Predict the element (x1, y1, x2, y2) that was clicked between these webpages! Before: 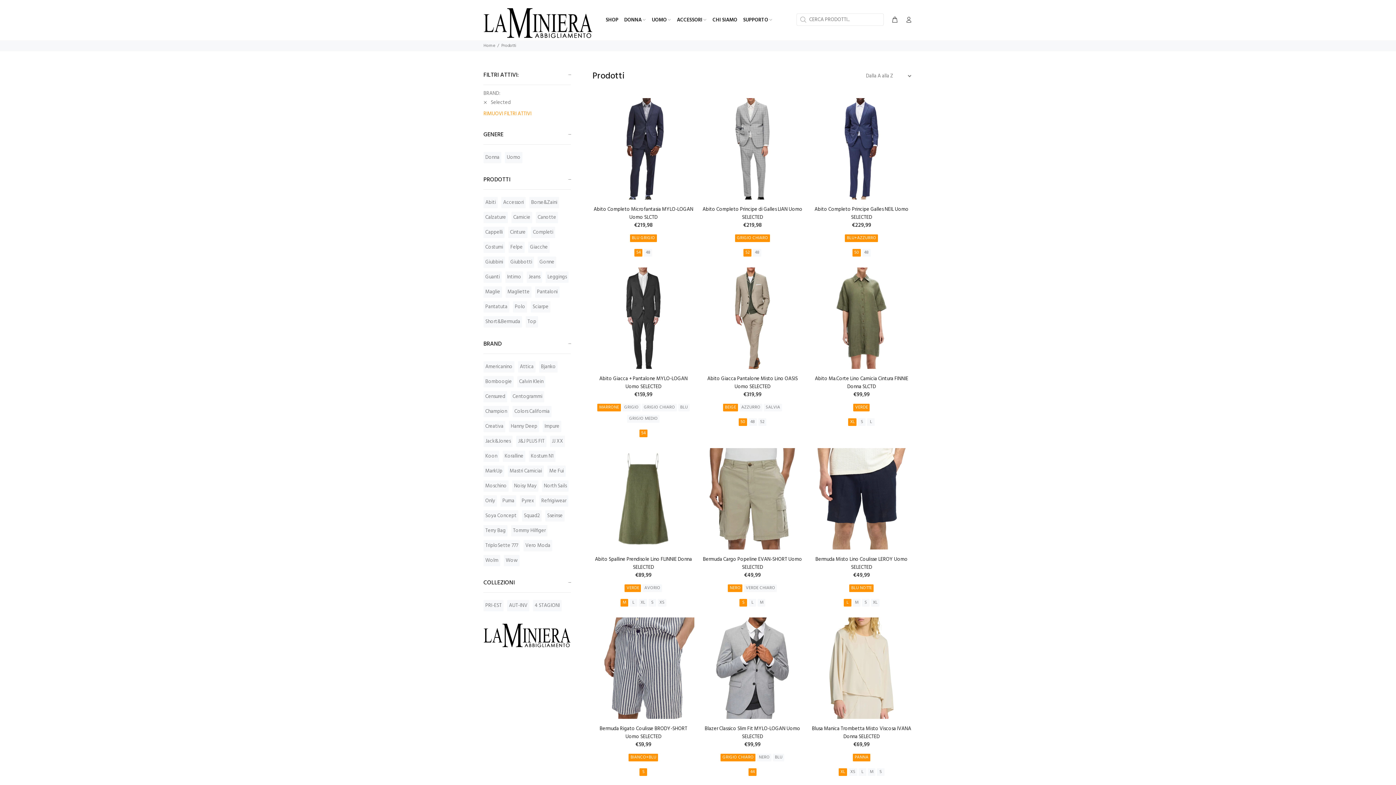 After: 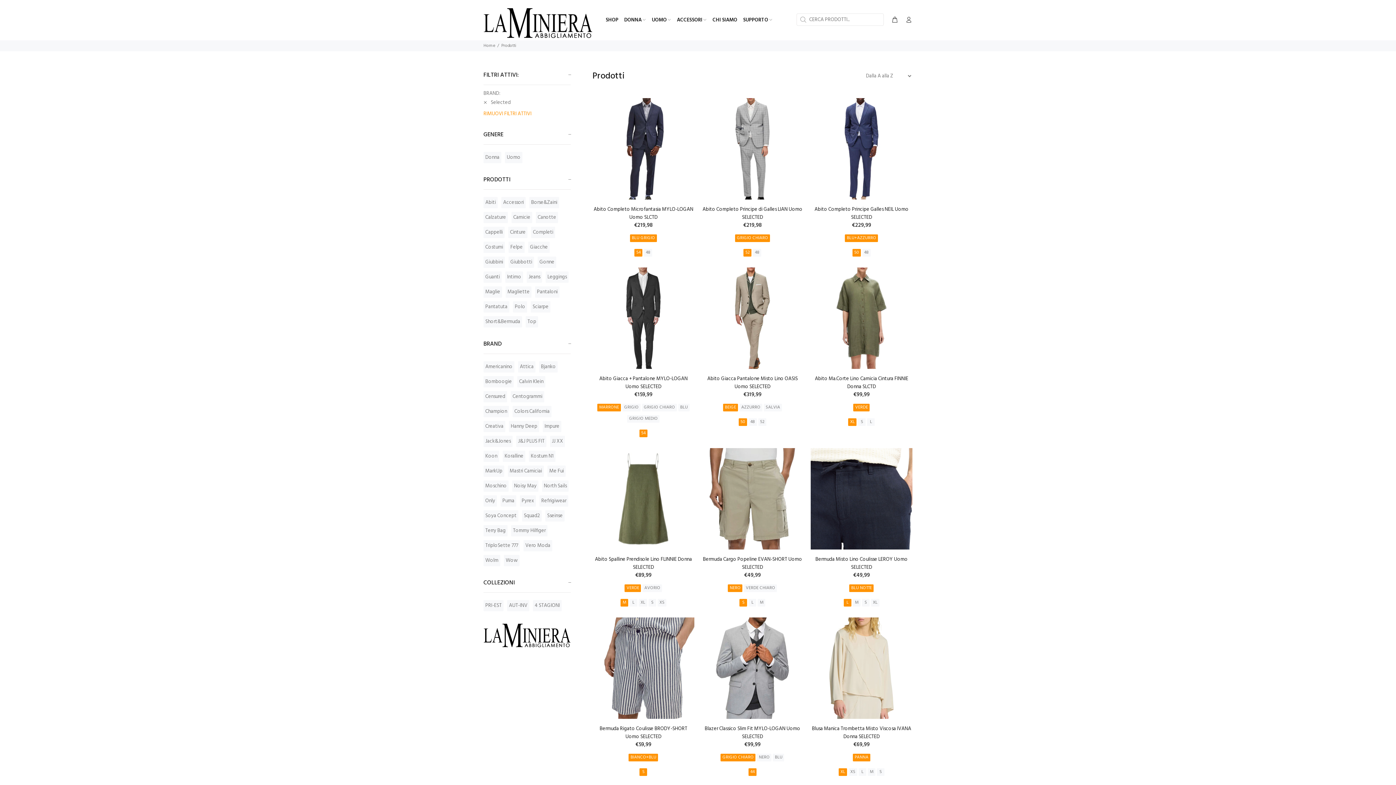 Action: bbox: (849, 584, 873, 592) label: BLU NOTTE